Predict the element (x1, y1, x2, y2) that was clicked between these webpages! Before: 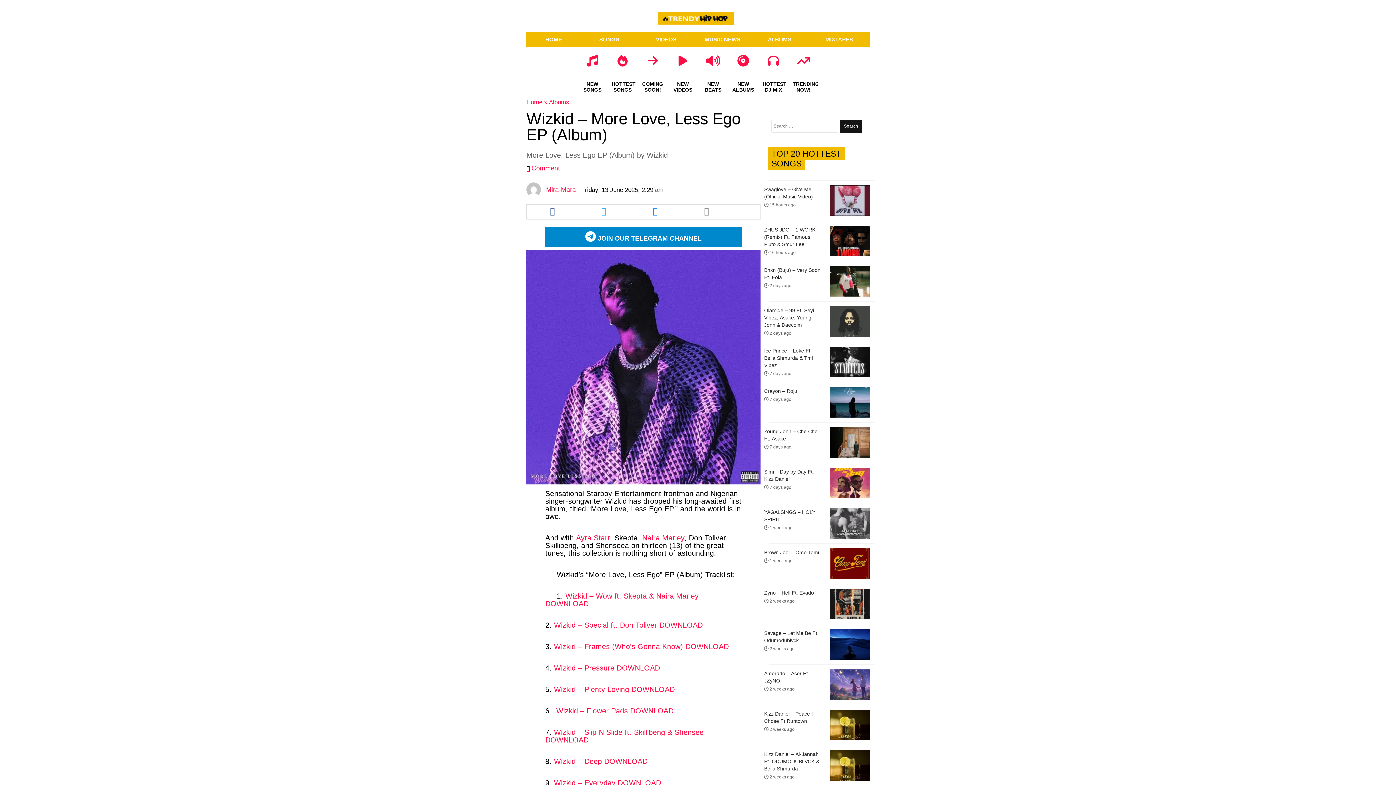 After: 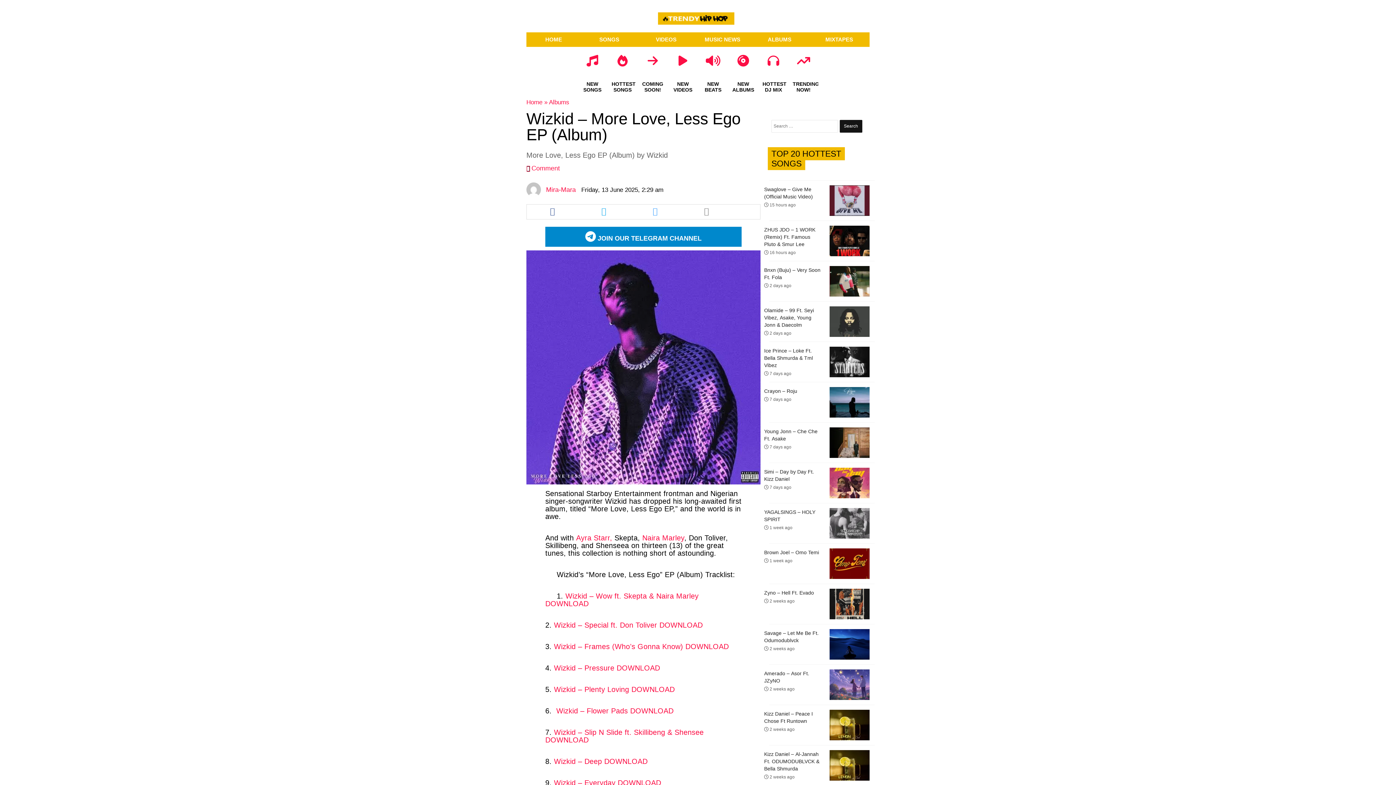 Action: label: Share this article via messenger bbox: (629, 204, 680, 219)